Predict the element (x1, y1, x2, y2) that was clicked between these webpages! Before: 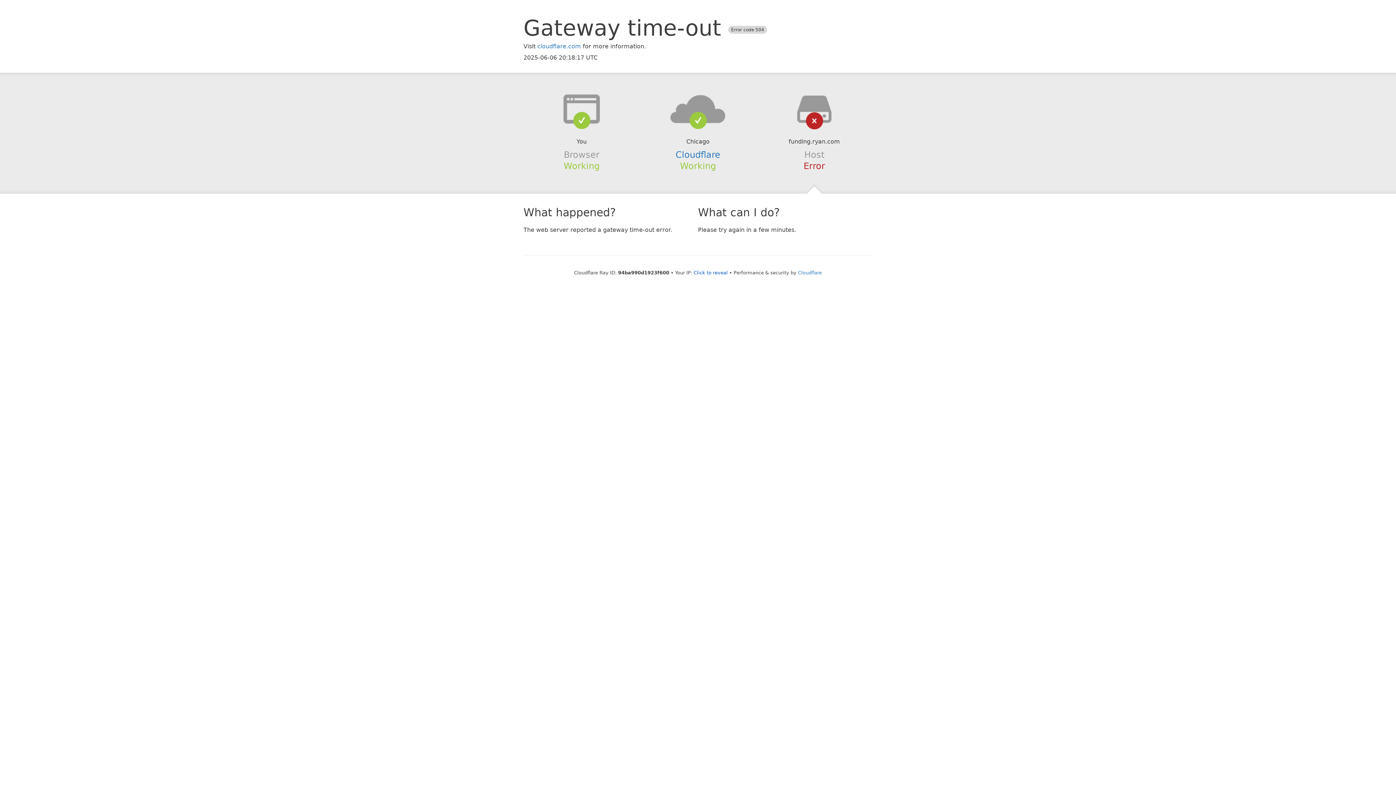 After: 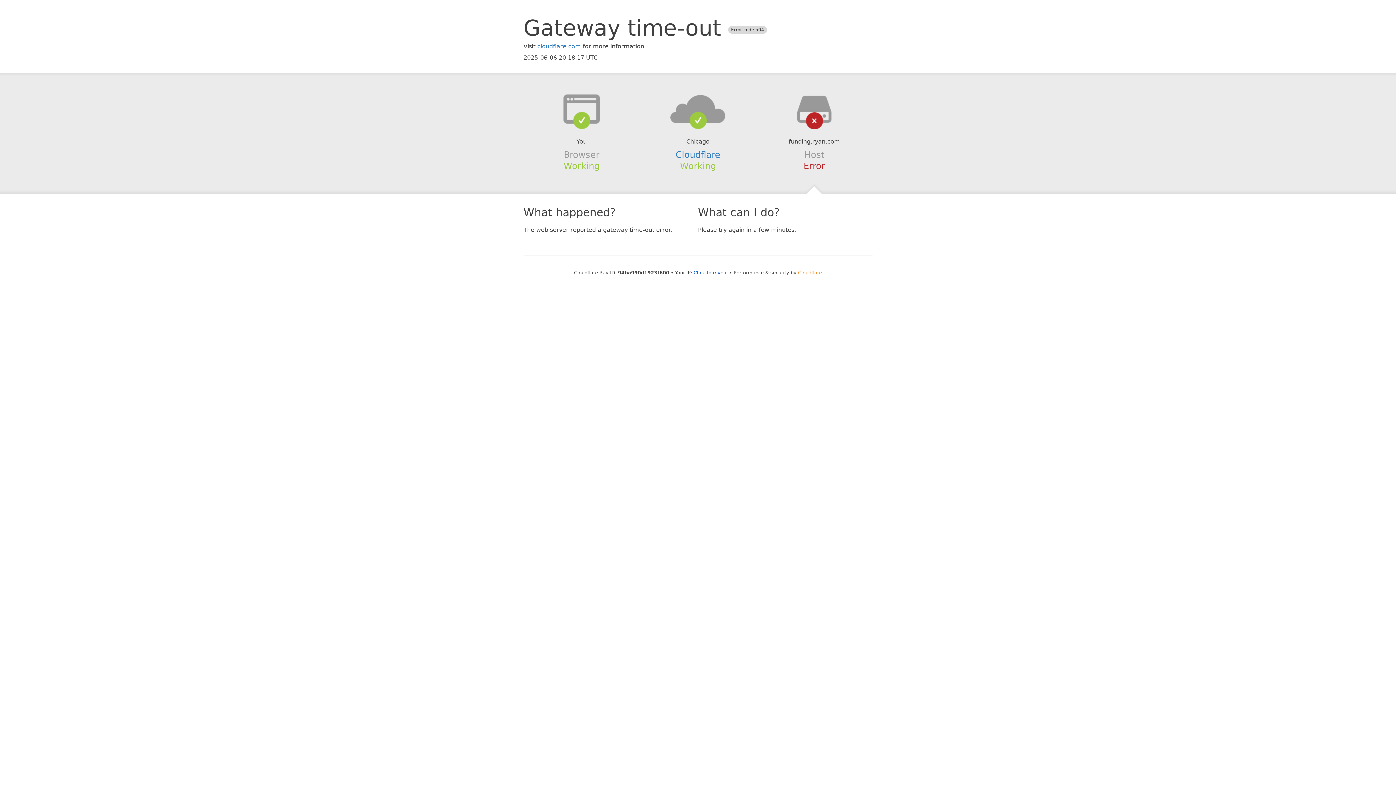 Action: label: Cloudflare bbox: (798, 270, 822, 275)